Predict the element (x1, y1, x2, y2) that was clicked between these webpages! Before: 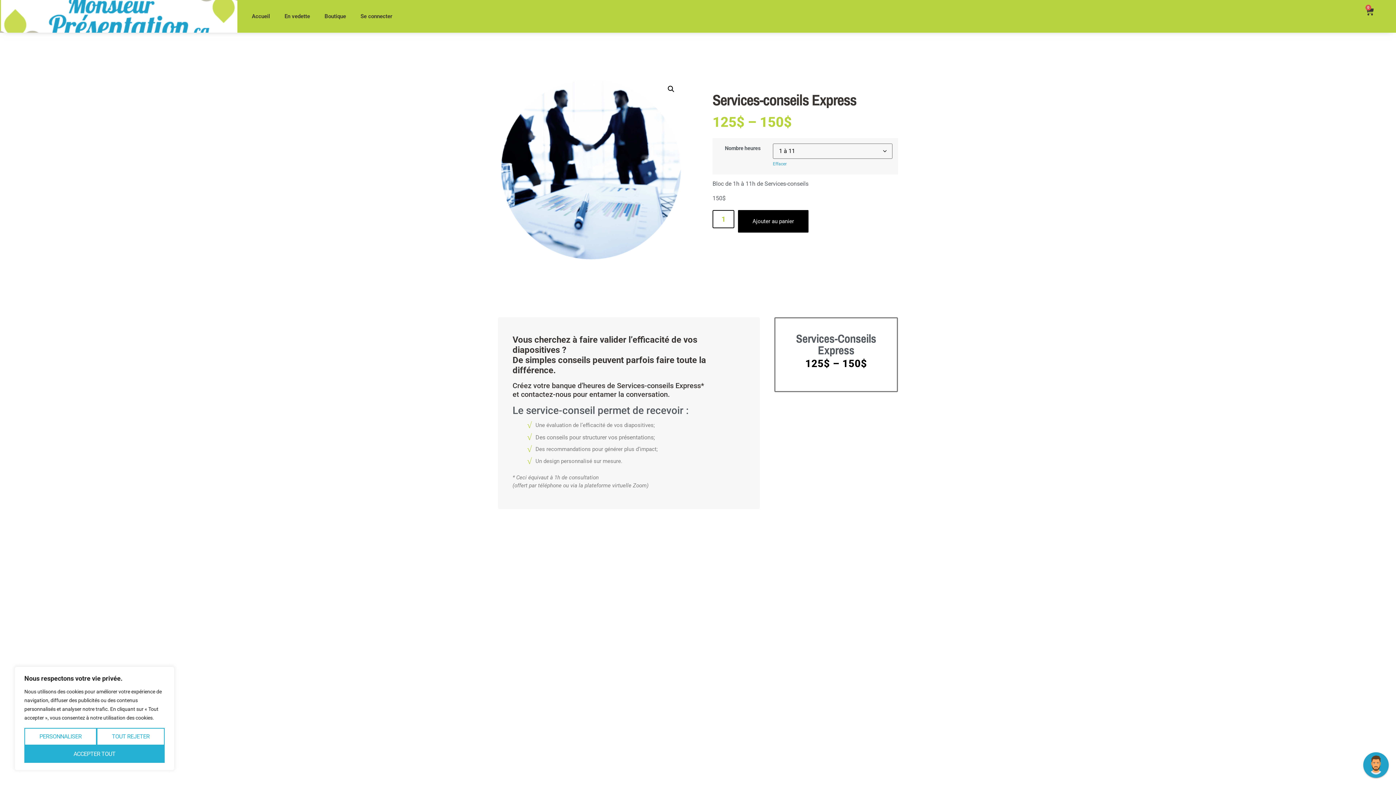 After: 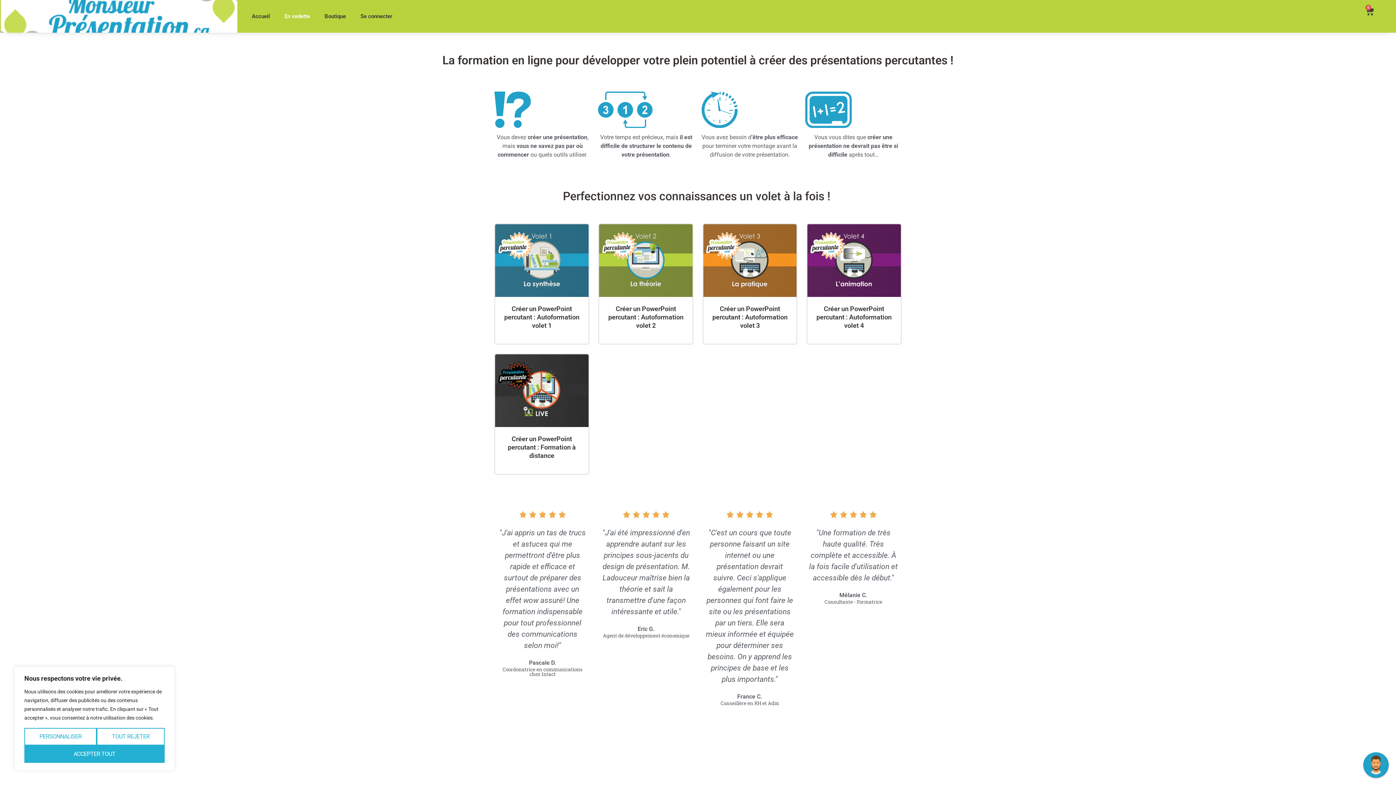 Action: label: En vedette bbox: (284, 12, 310, 20)